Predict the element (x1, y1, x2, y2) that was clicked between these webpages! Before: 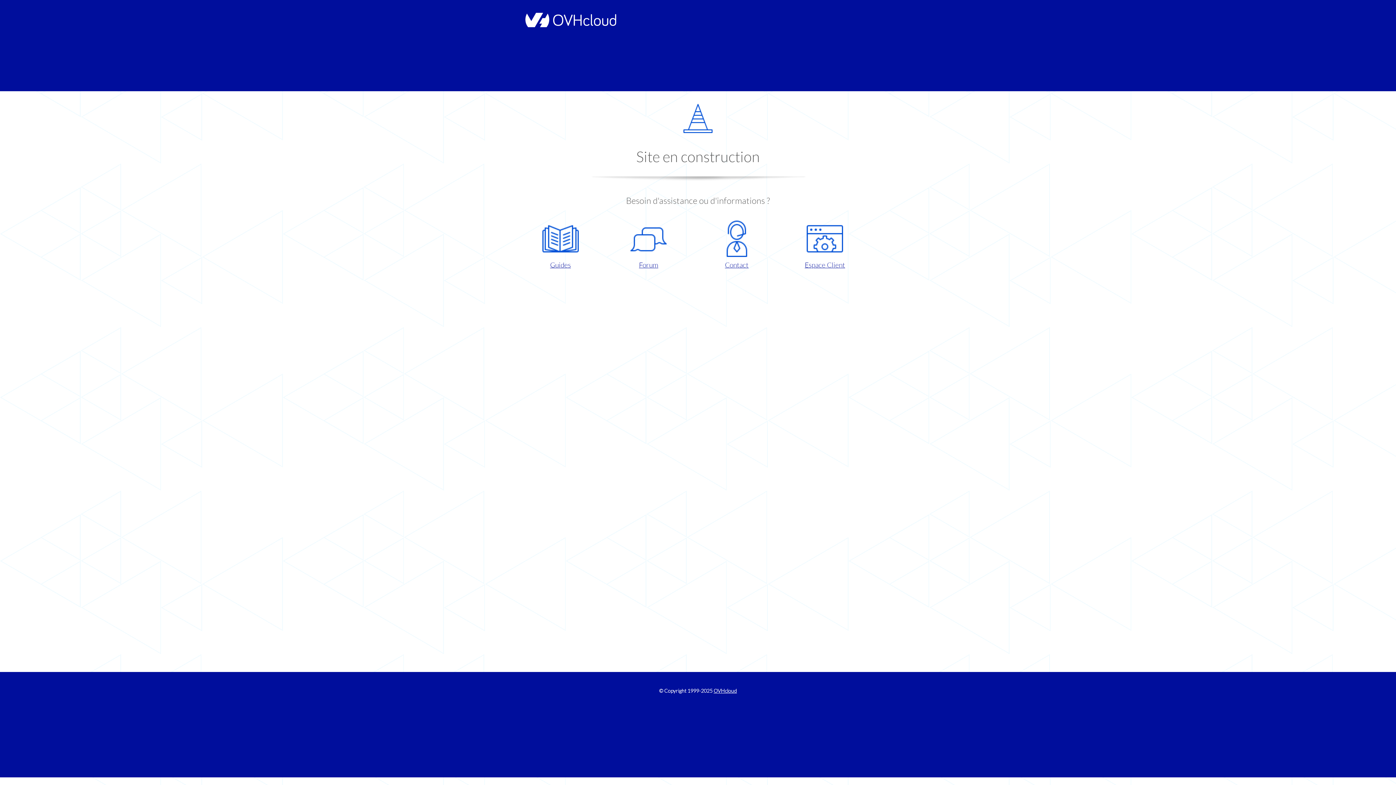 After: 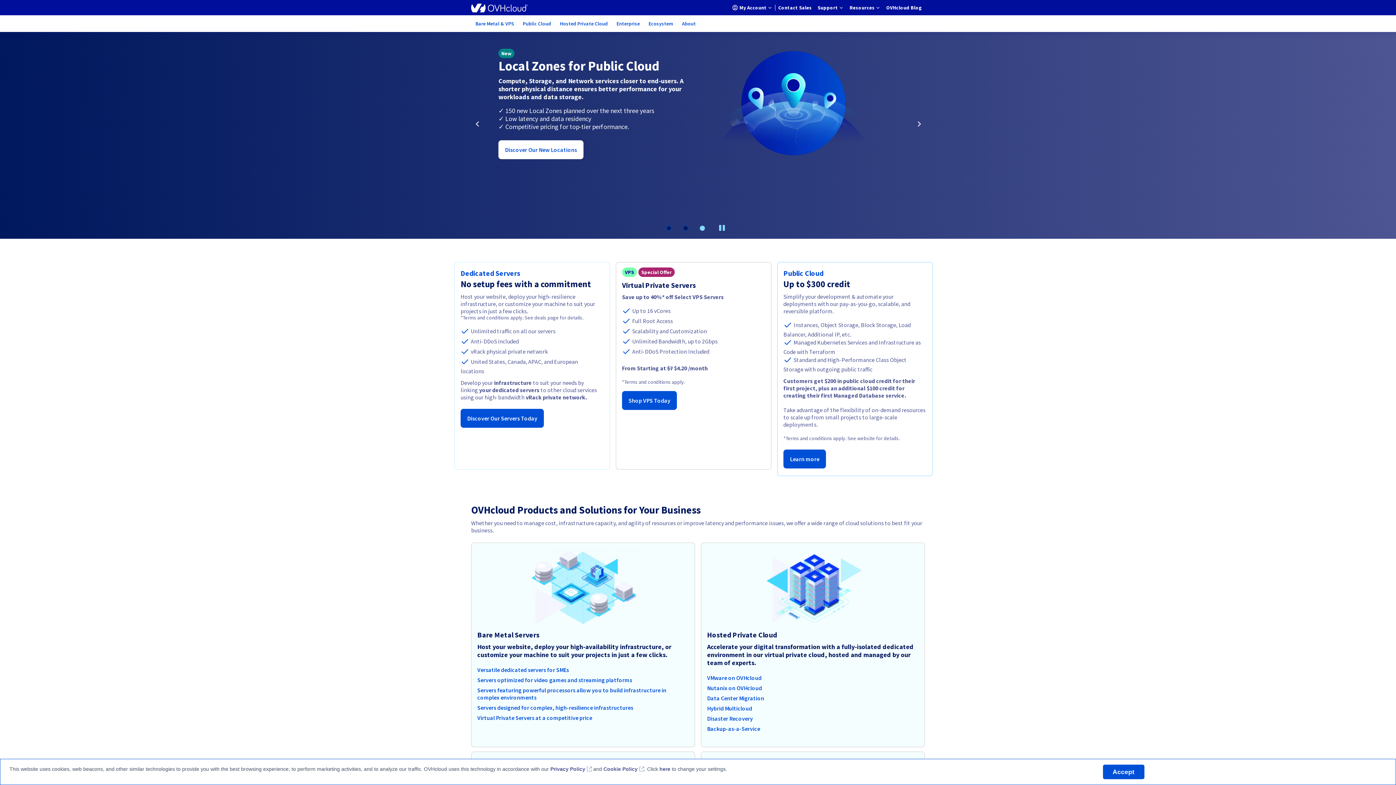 Action: bbox: (713, 688, 737, 694) label: OVHcloud